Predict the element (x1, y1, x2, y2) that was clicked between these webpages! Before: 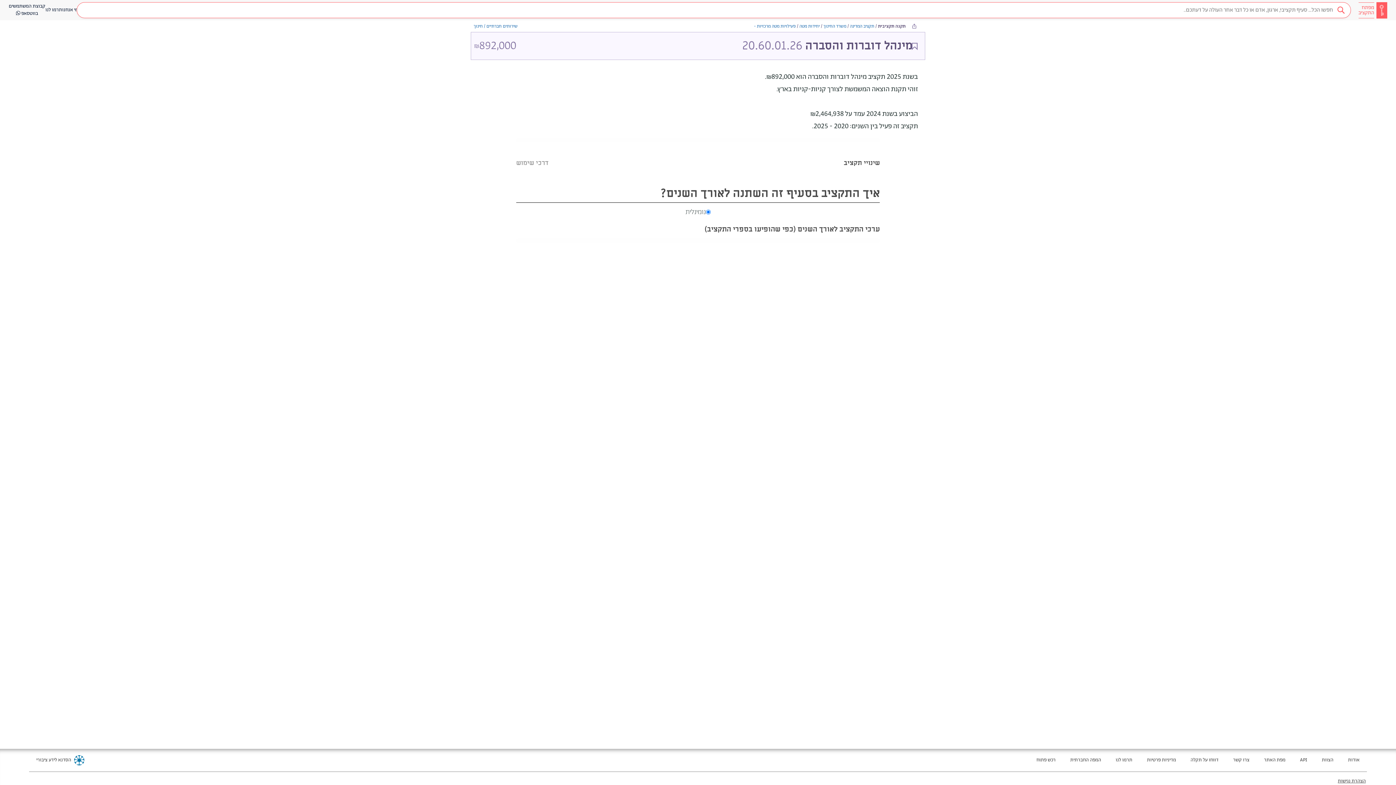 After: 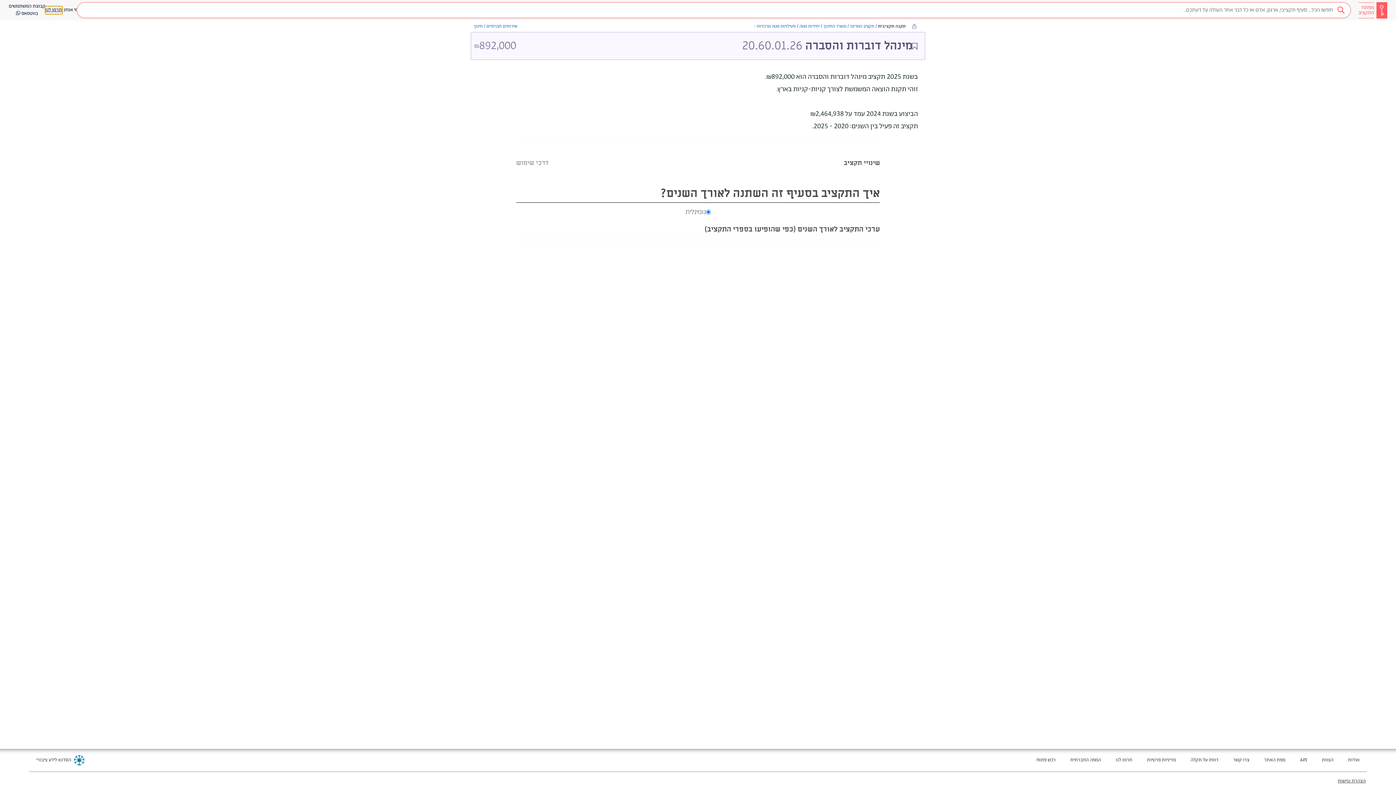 Action: label: תרמו לנו bbox: (45, 6, 62, 13)